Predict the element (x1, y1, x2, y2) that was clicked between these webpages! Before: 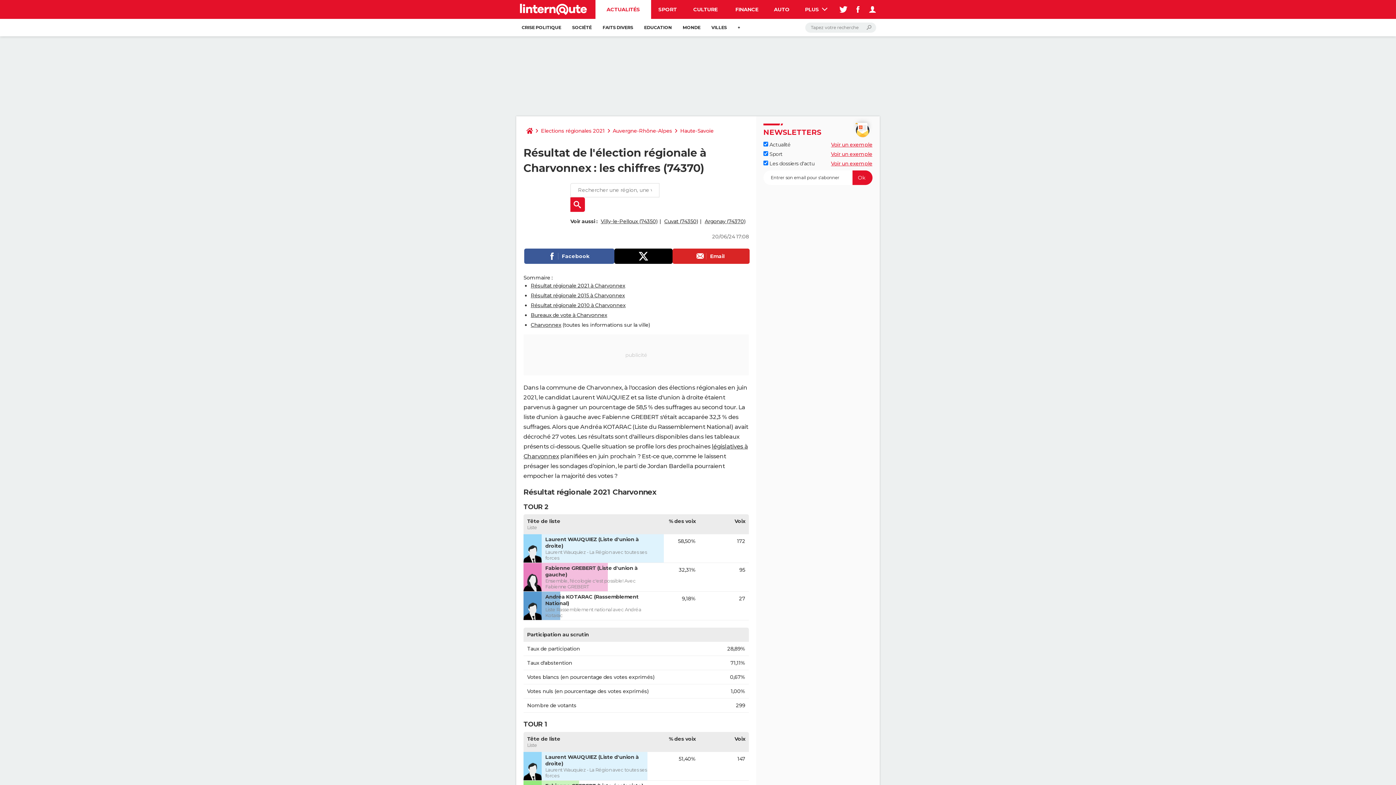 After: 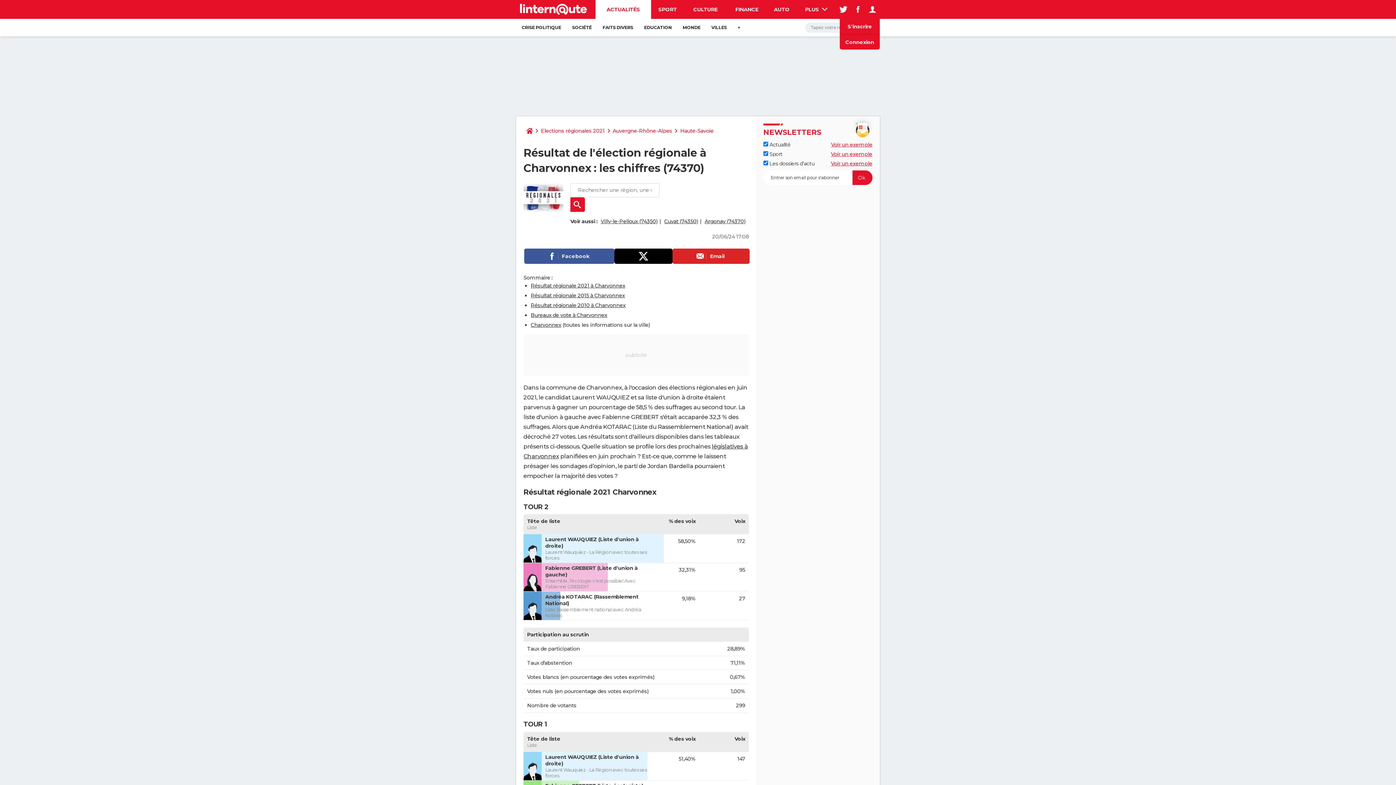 Action: bbox: (865, 0, 880, 18)